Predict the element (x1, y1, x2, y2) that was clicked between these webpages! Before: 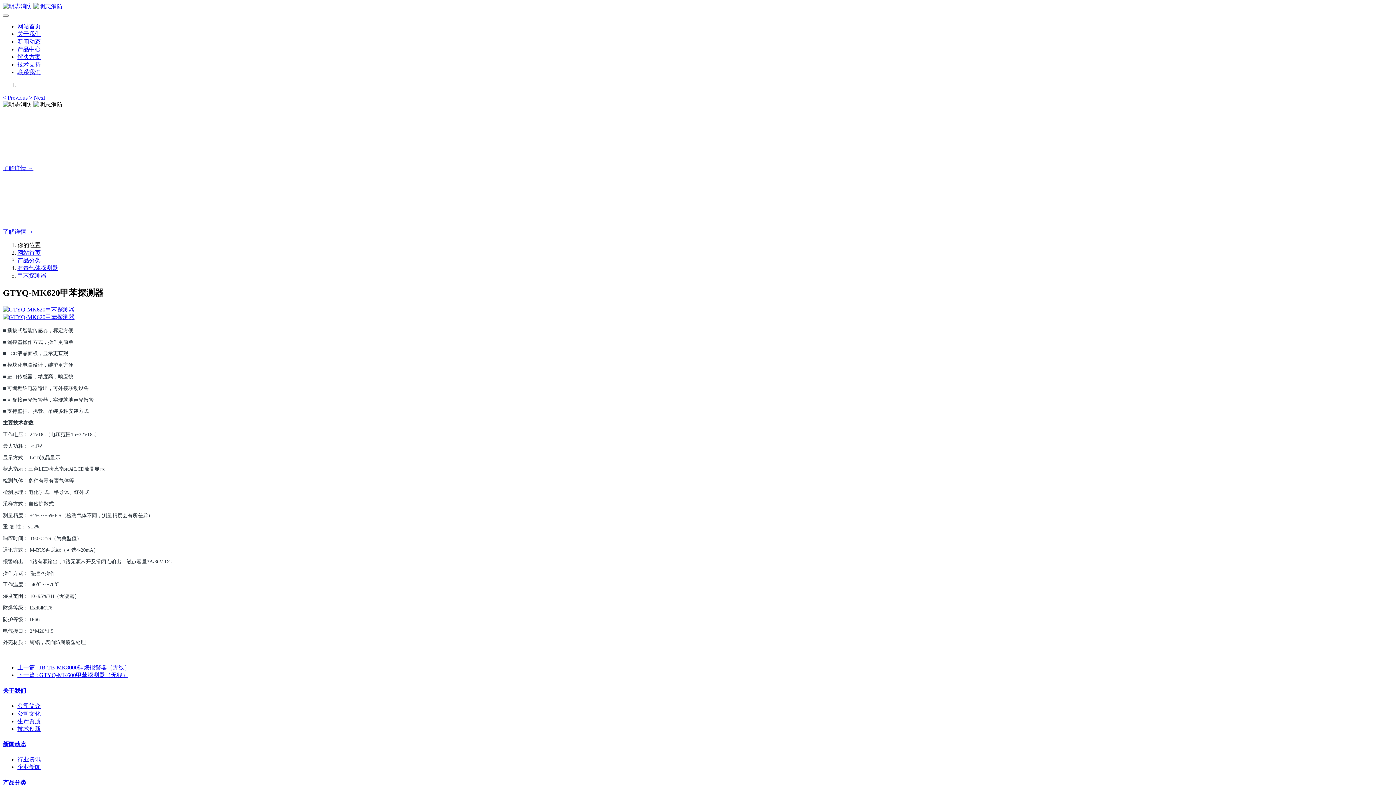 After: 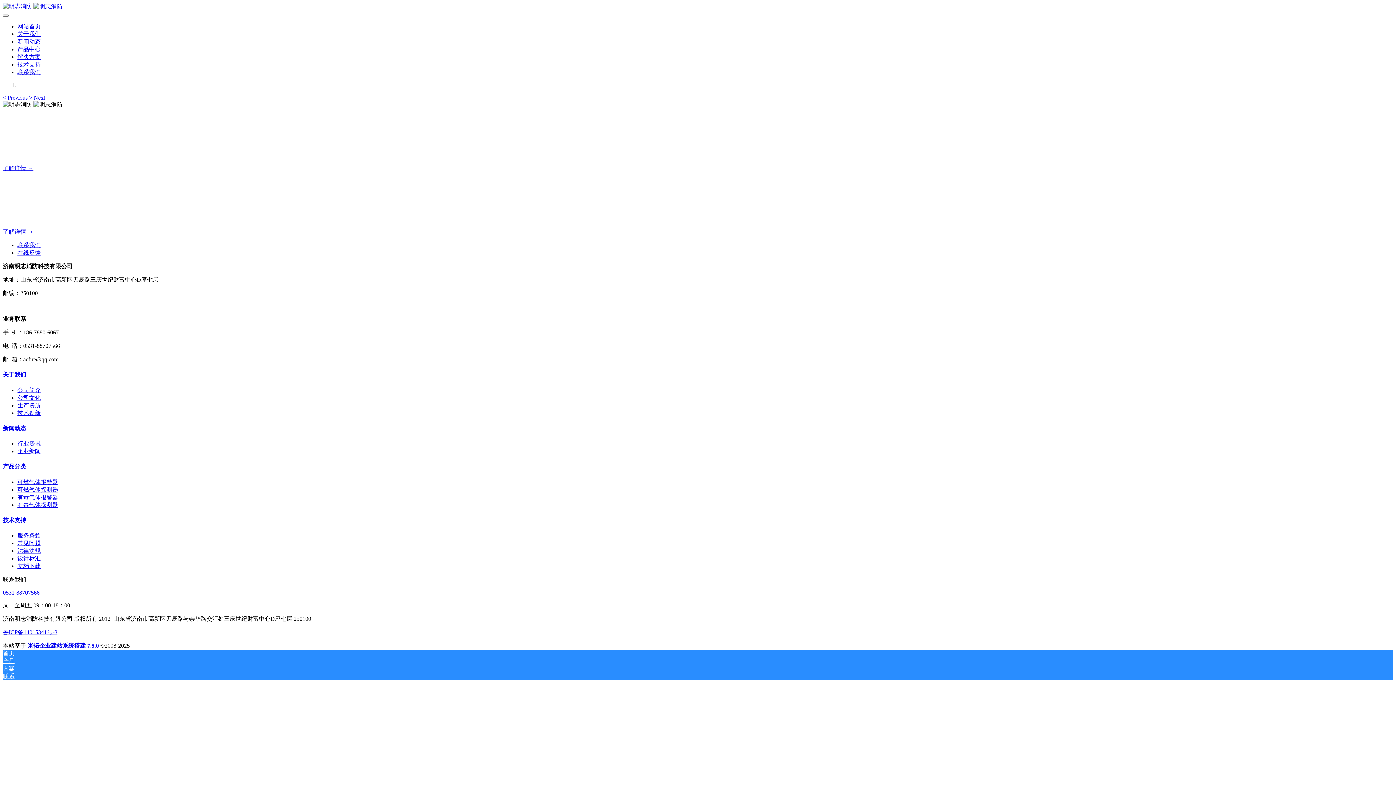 Action: label: 联系我们 bbox: (17, 69, 40, 75)